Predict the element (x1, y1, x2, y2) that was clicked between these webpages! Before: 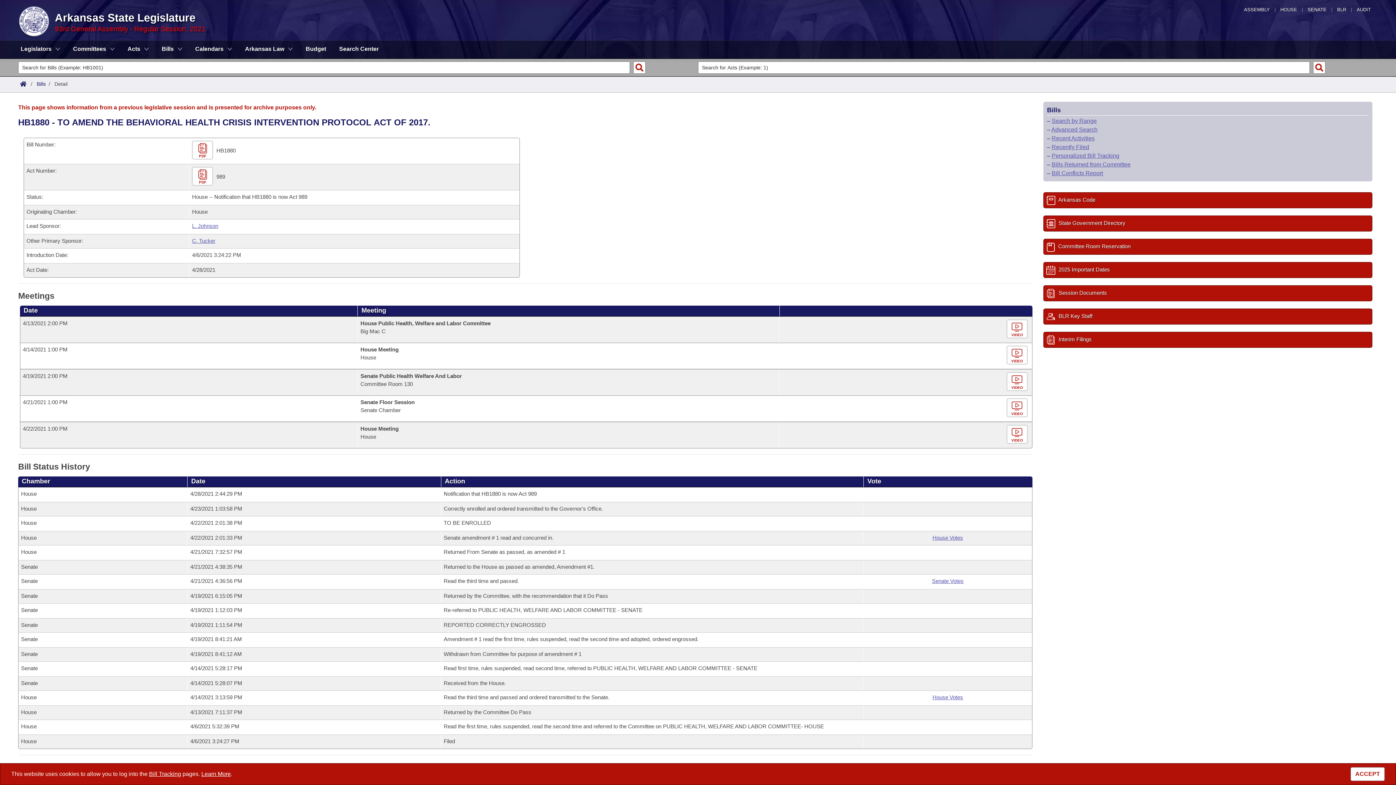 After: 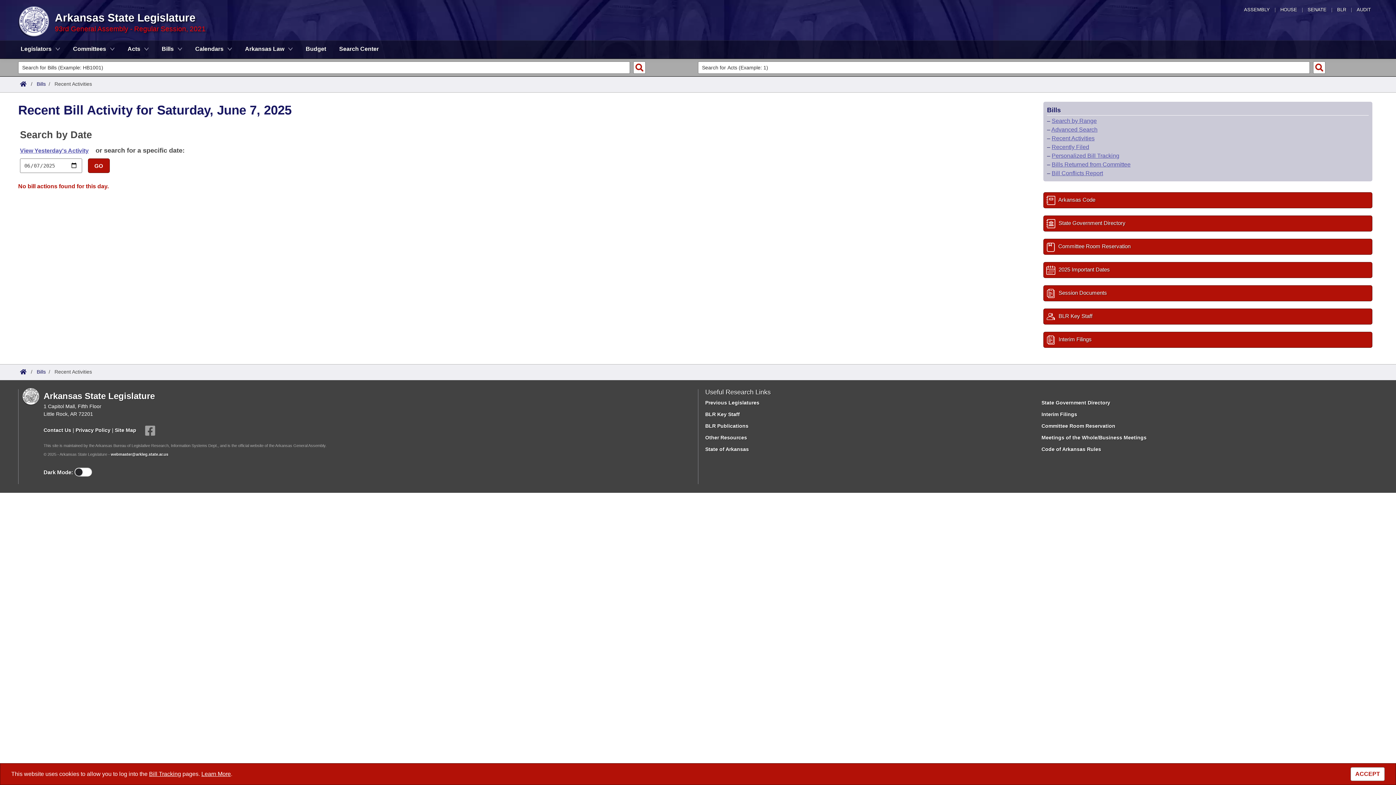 Action: bbox: (1052, 135, 1094, 141) label: Recent Activities